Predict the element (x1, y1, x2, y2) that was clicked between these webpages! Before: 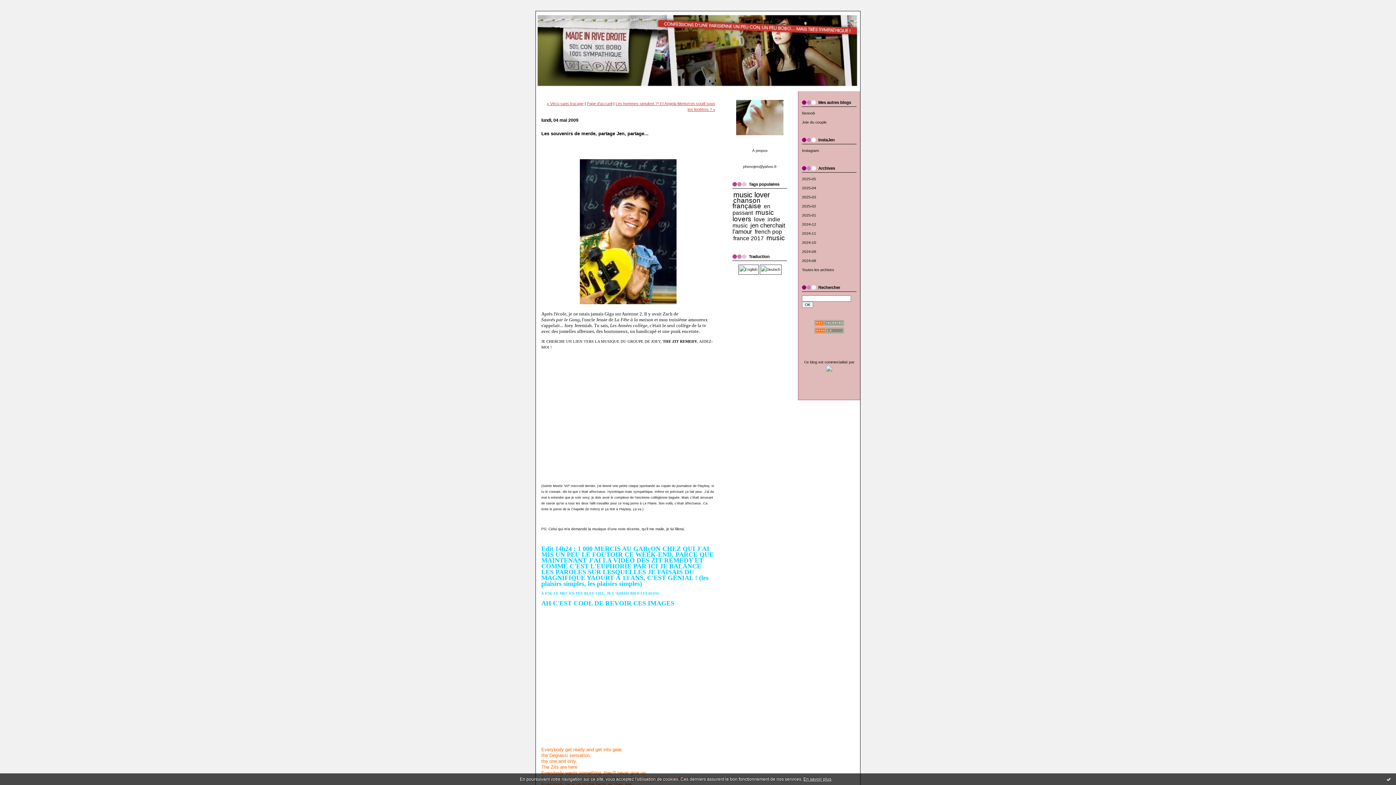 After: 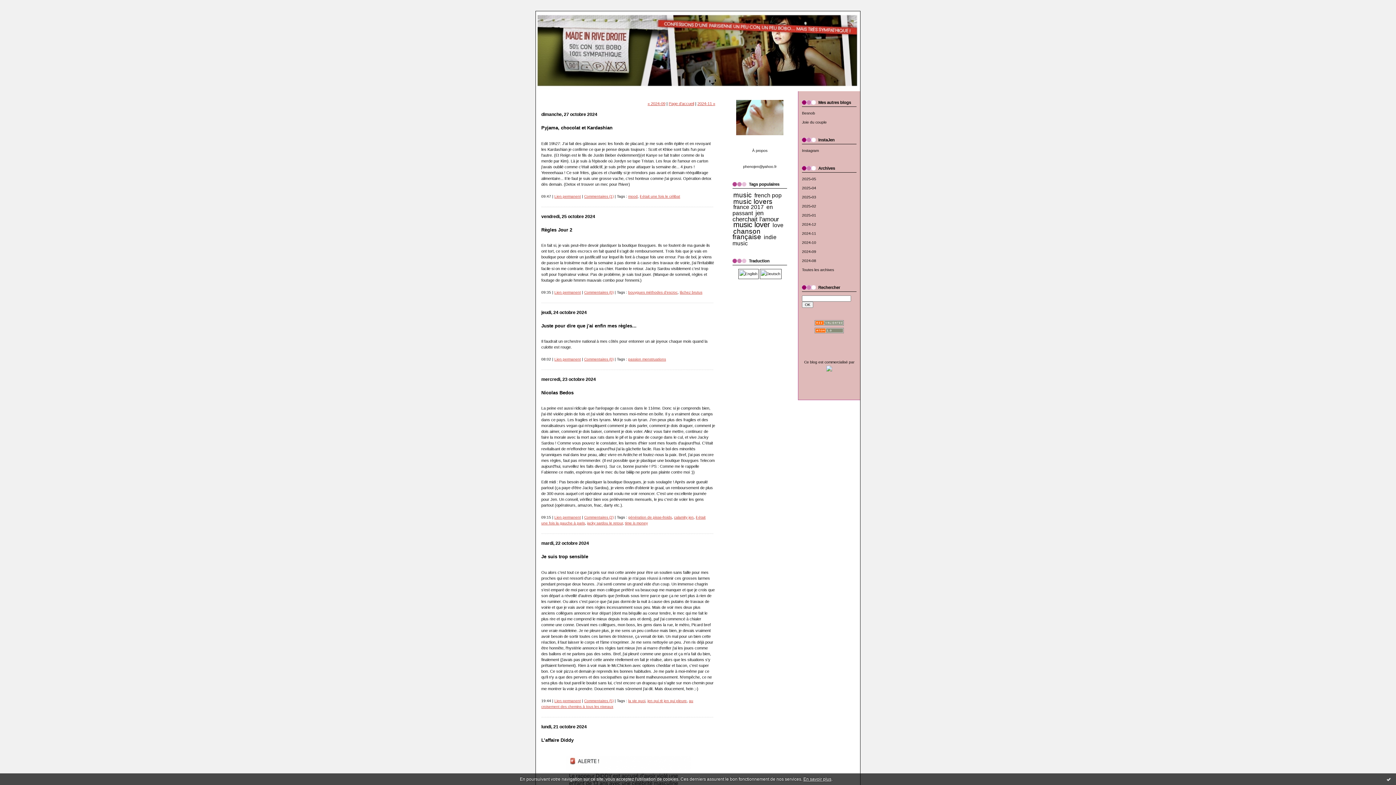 Action: label: 2024-10 bbox: (802, 240, 816, 244)